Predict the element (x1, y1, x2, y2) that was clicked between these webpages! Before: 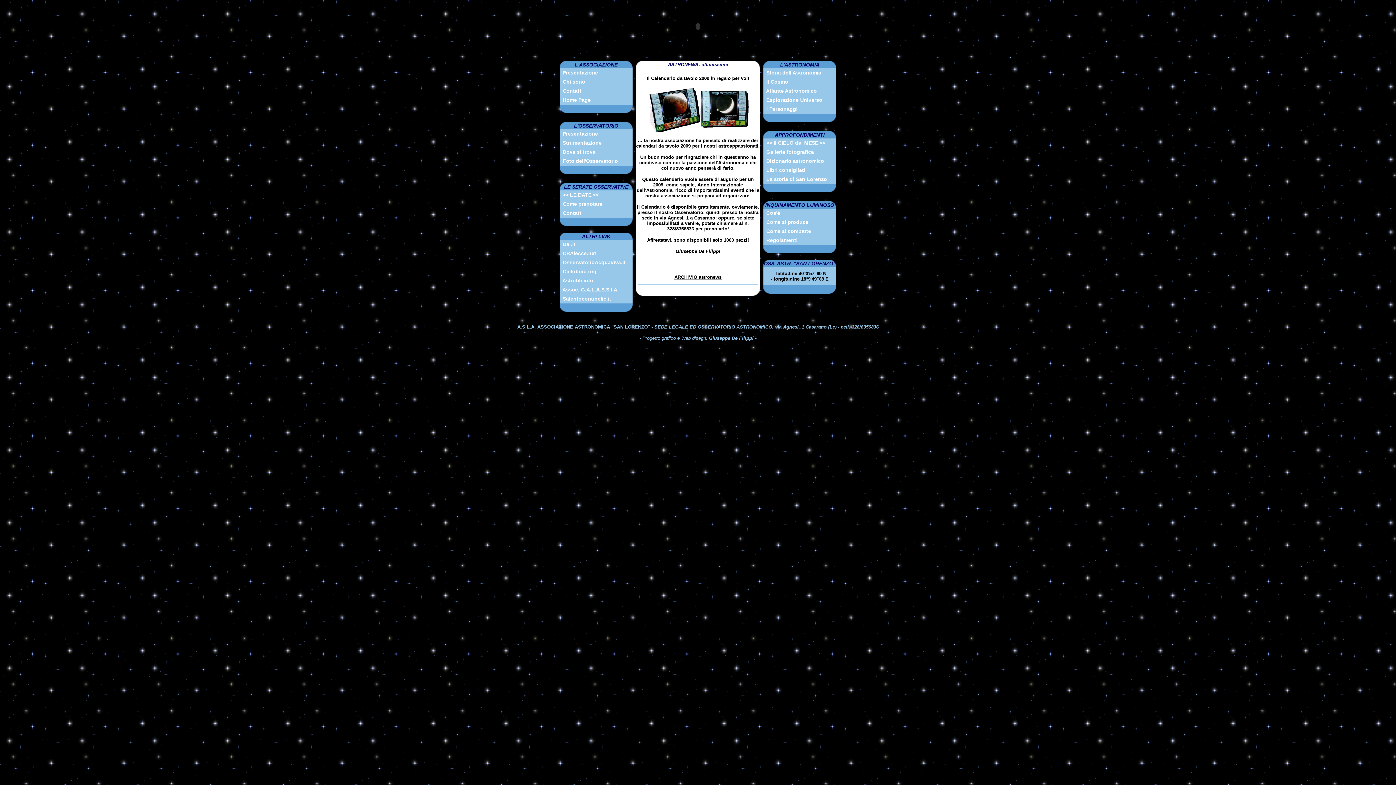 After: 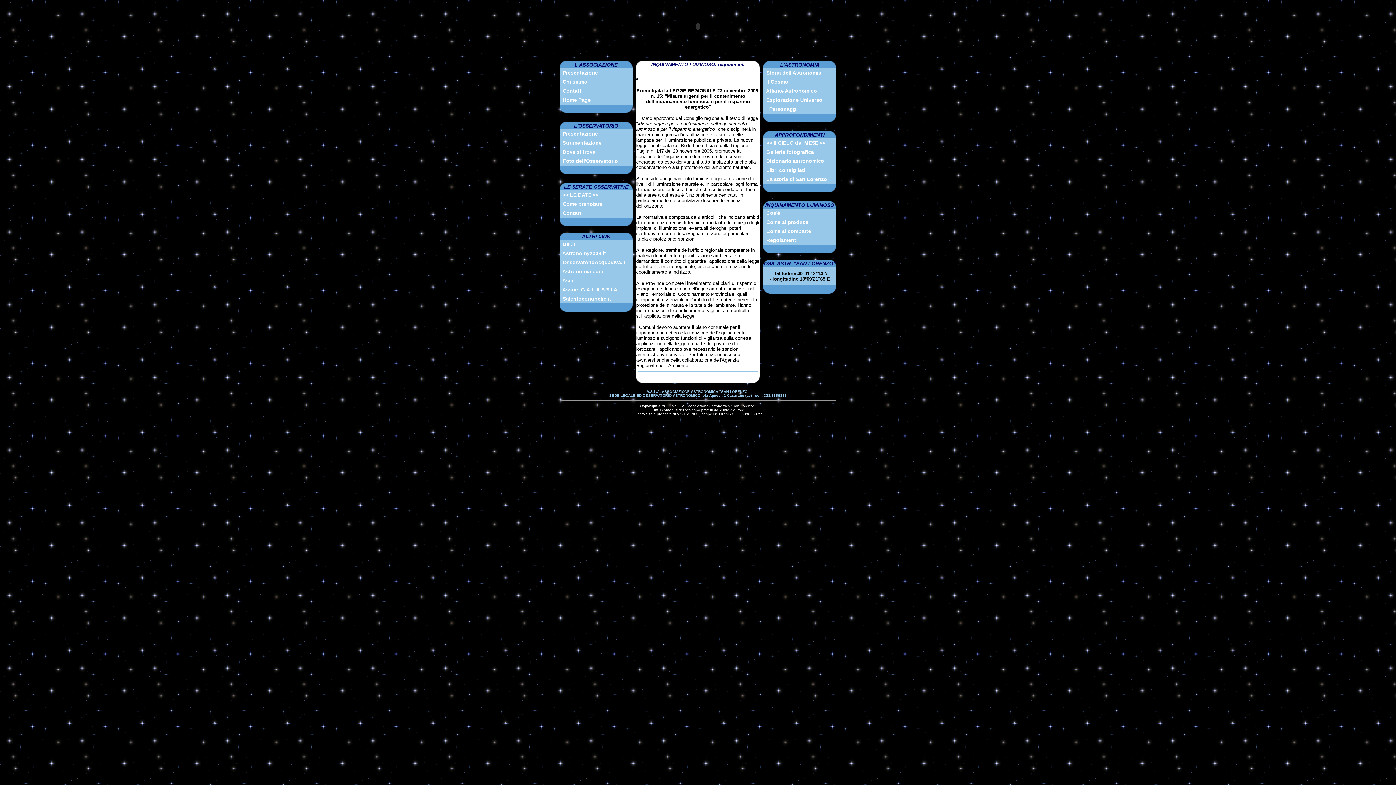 Action: label: Regolamenti bbox: (766, 237, 797, 243)